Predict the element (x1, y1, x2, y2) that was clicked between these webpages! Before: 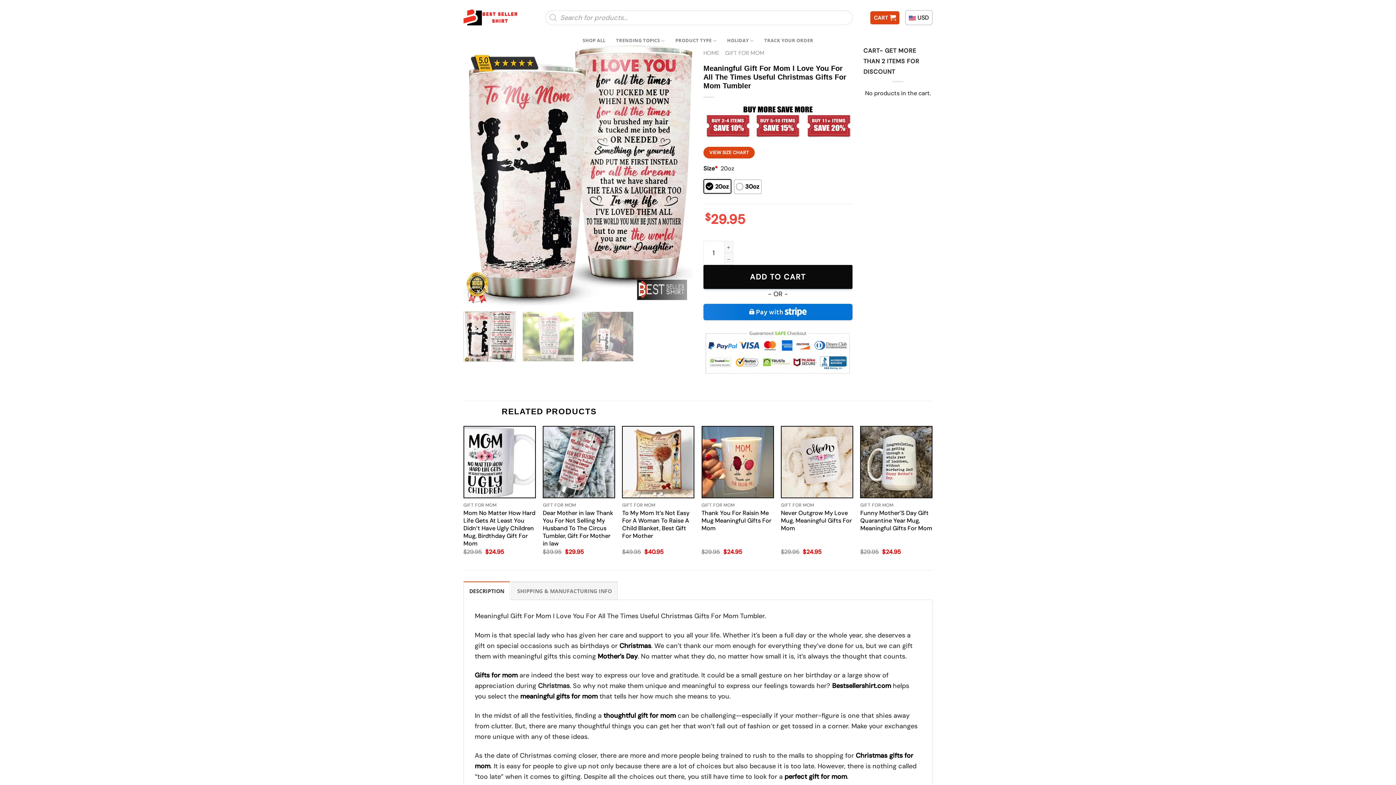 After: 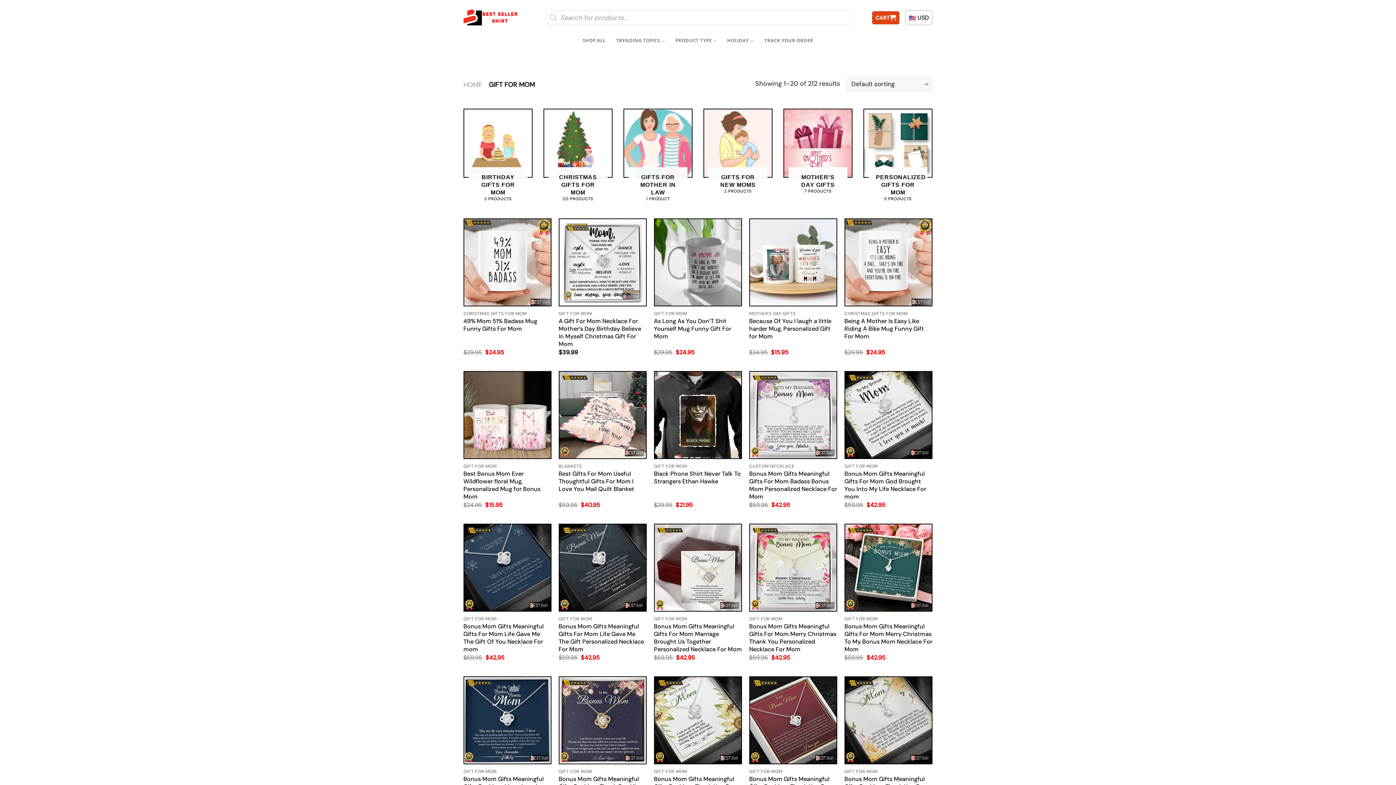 Action: bbox: (603, 711, 676, 720) label: thoughtful gift for mom